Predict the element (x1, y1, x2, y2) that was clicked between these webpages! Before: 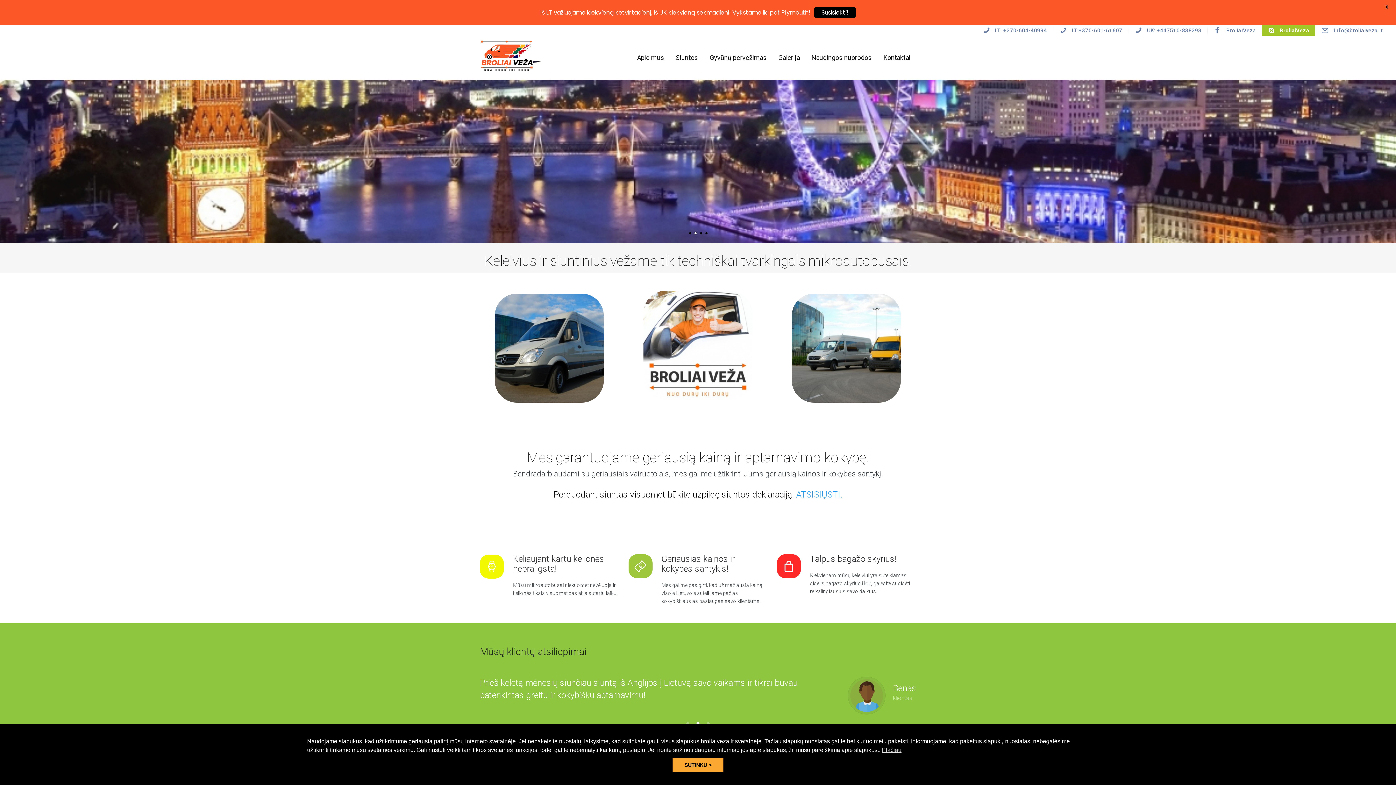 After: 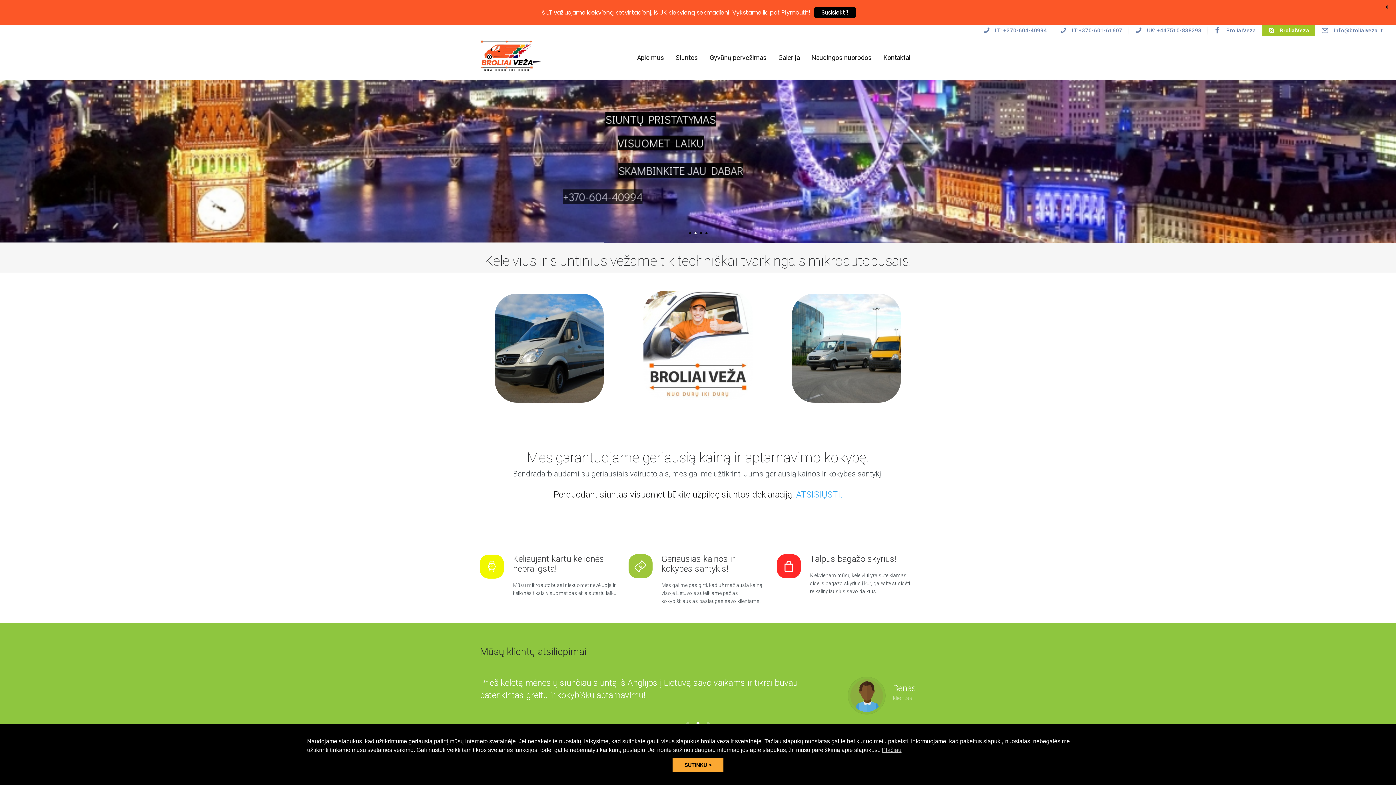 Action: label:   bbox: (480, 33, 543, 77)